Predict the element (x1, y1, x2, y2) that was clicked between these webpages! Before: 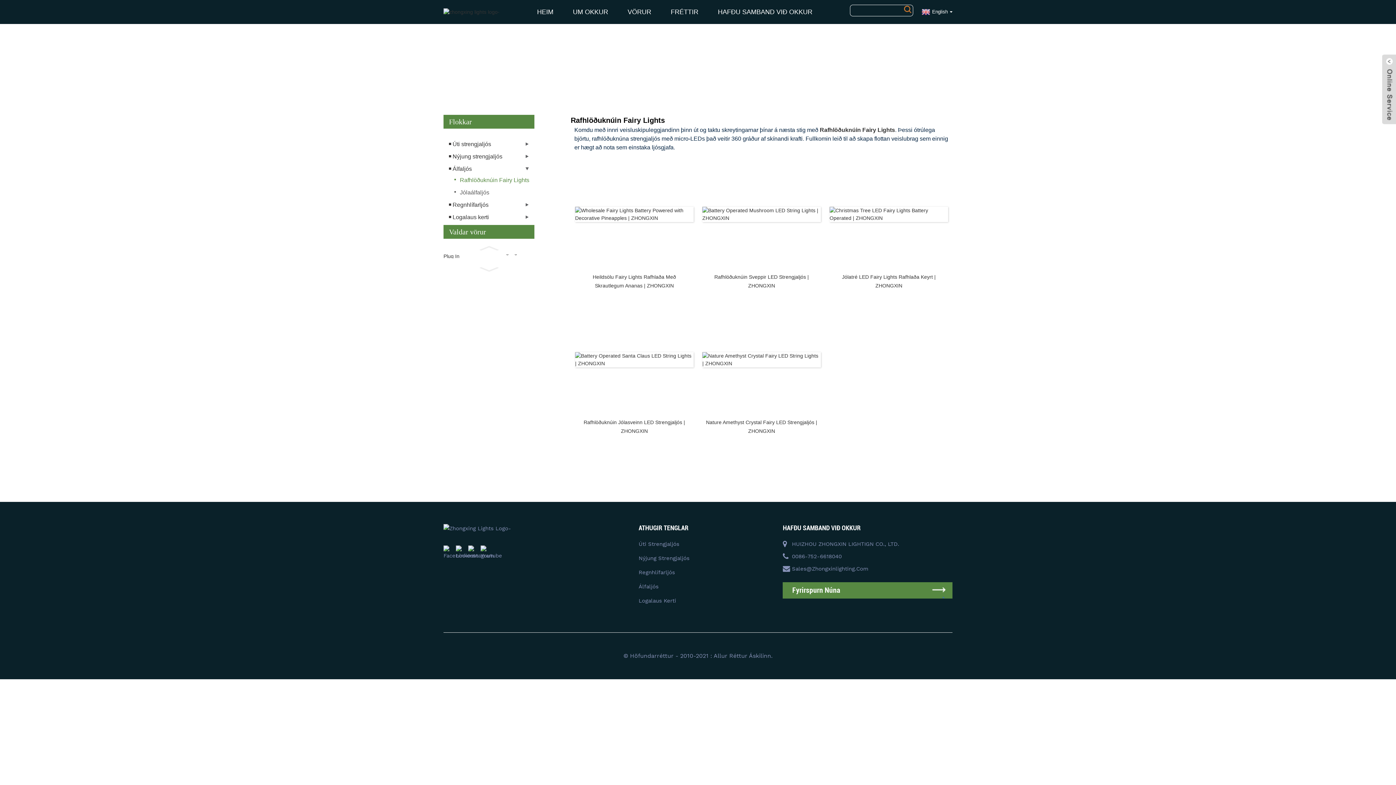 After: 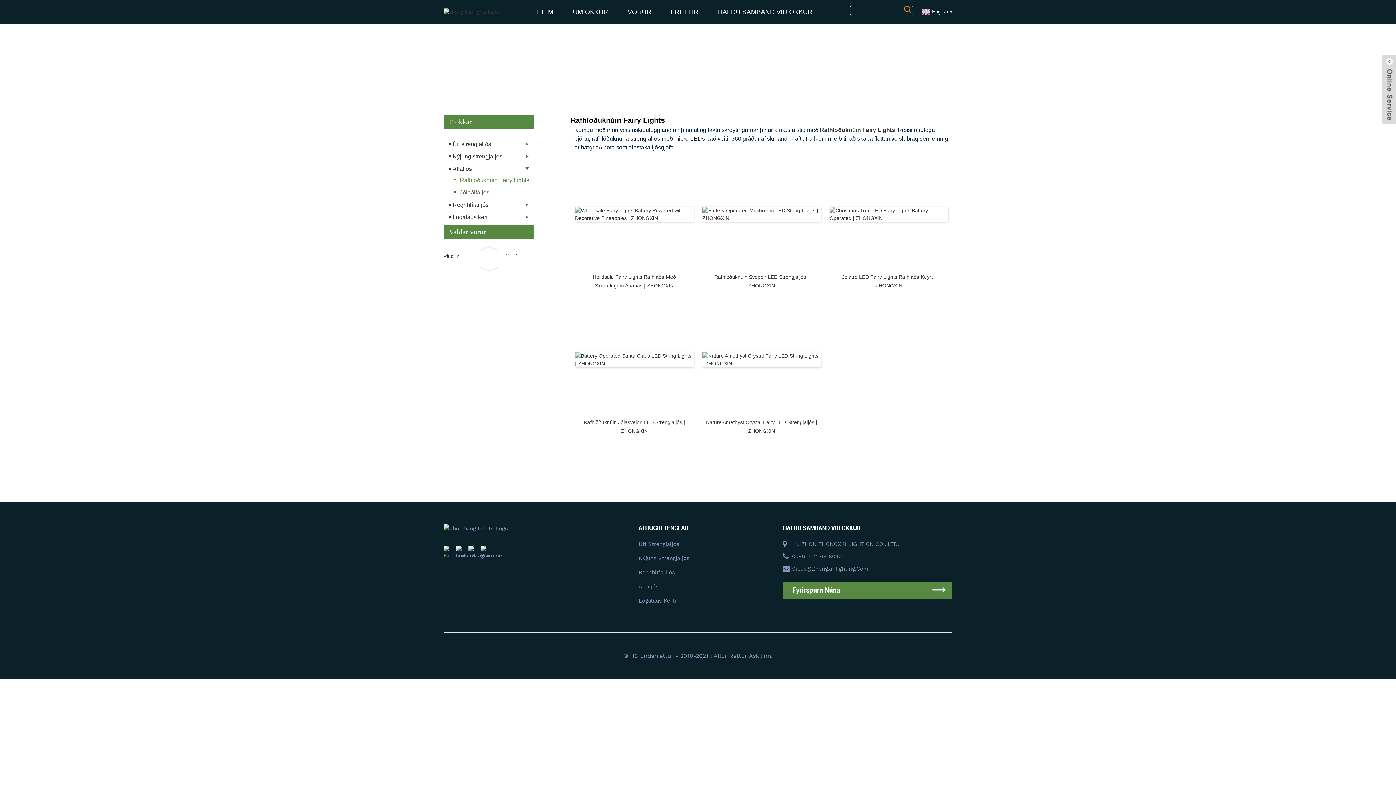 Action: label: Rafhlöðuknúin Fairy Lights bbox: (454, 175, 534, 184)